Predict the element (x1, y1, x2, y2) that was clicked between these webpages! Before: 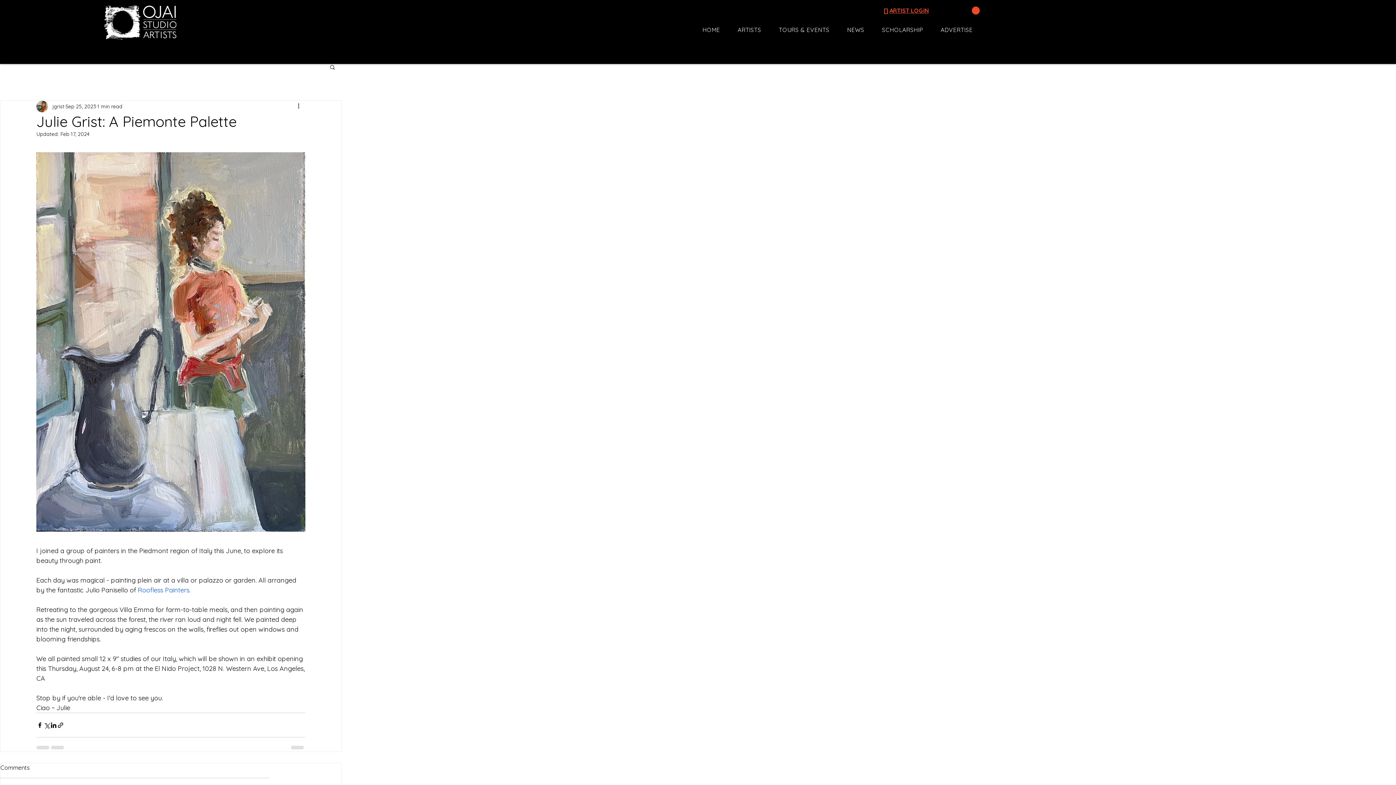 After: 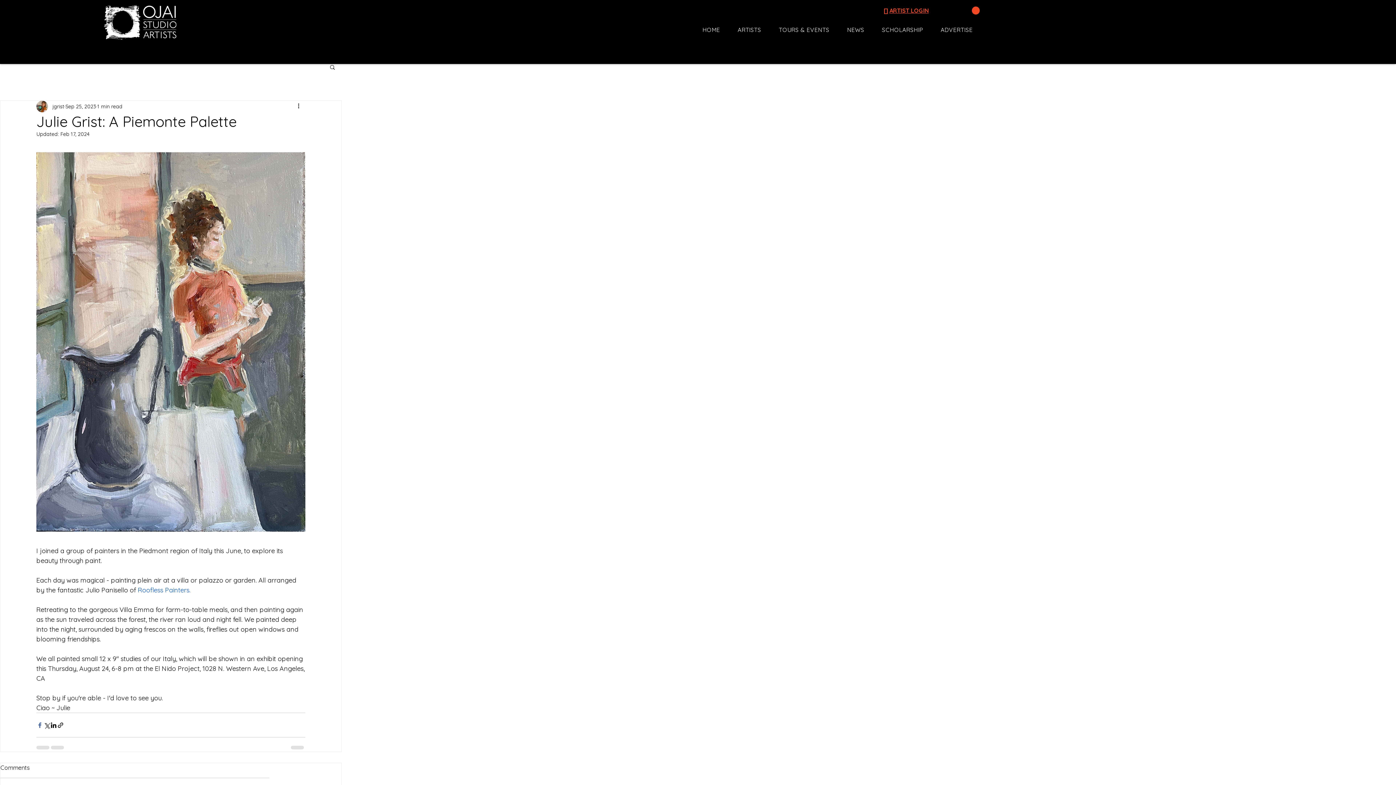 Action: bbox: (36, 722, 43, 729) label: Share via Facebook